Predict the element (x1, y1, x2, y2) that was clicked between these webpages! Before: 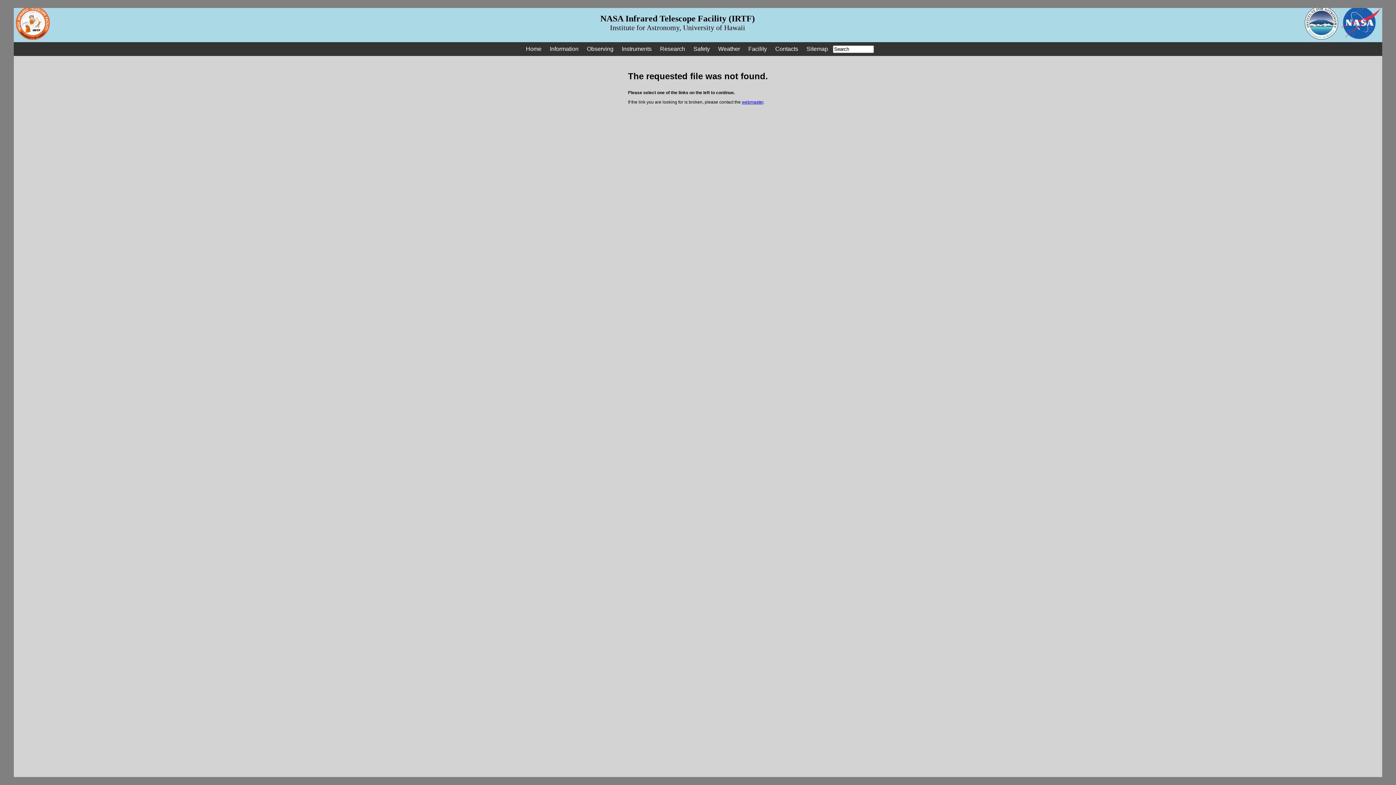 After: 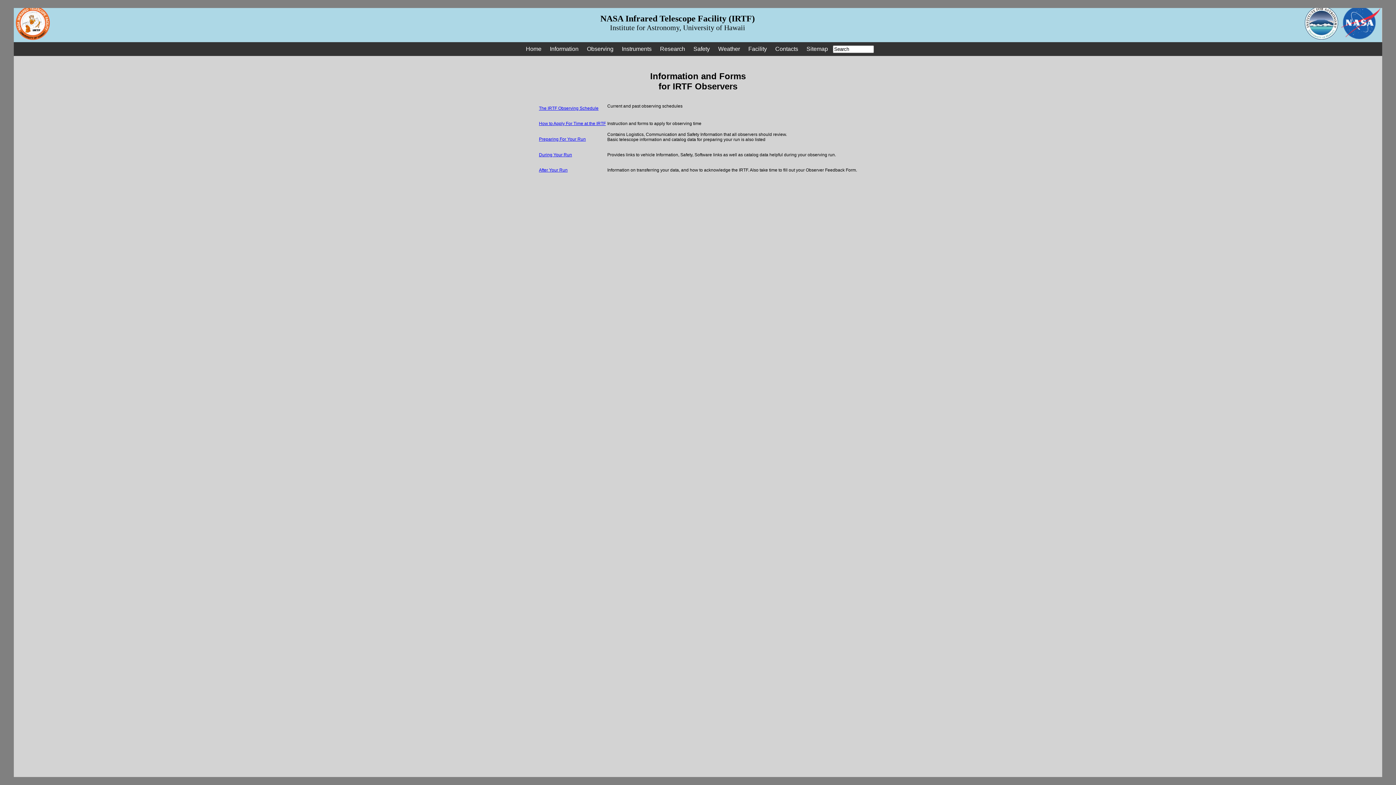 Action: bbox: (583, 42, 617, 56) label: Observing